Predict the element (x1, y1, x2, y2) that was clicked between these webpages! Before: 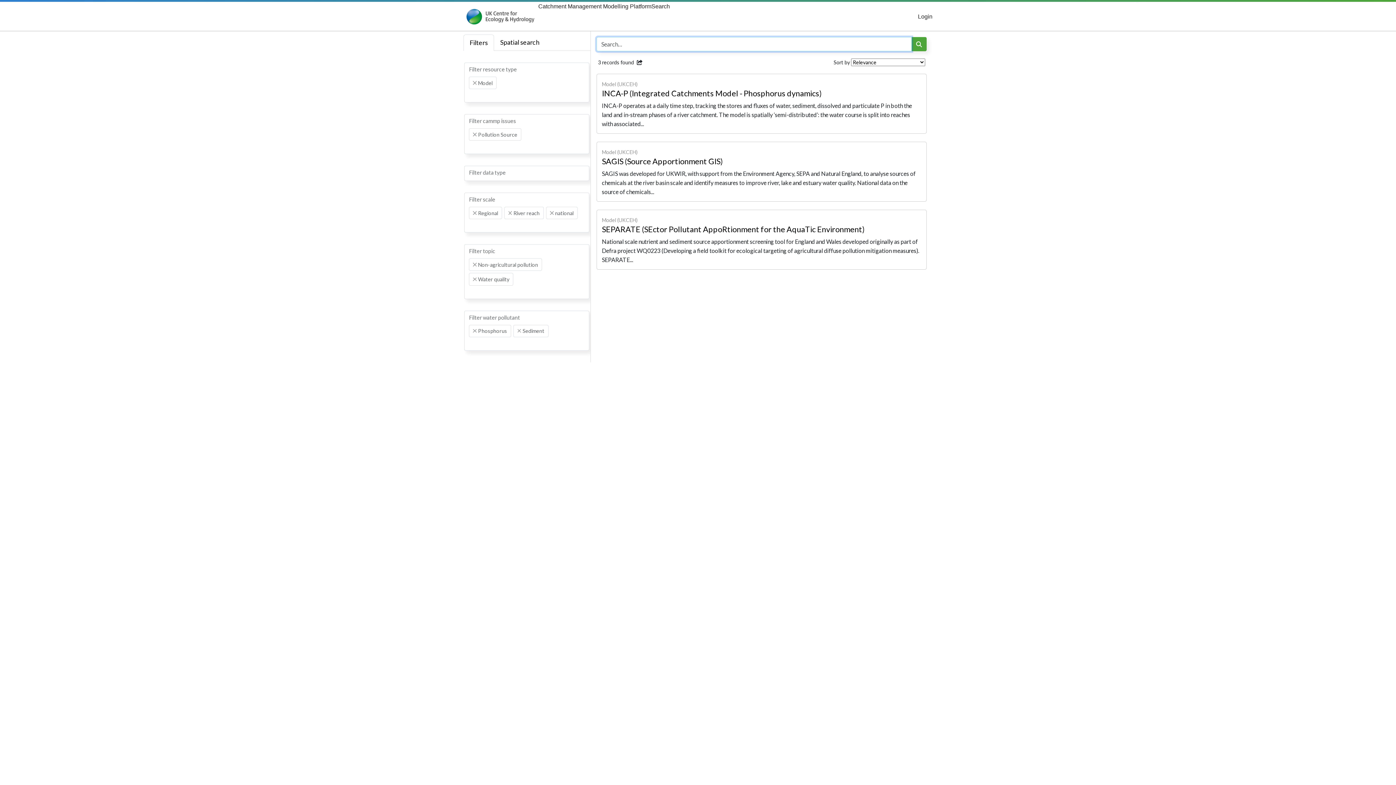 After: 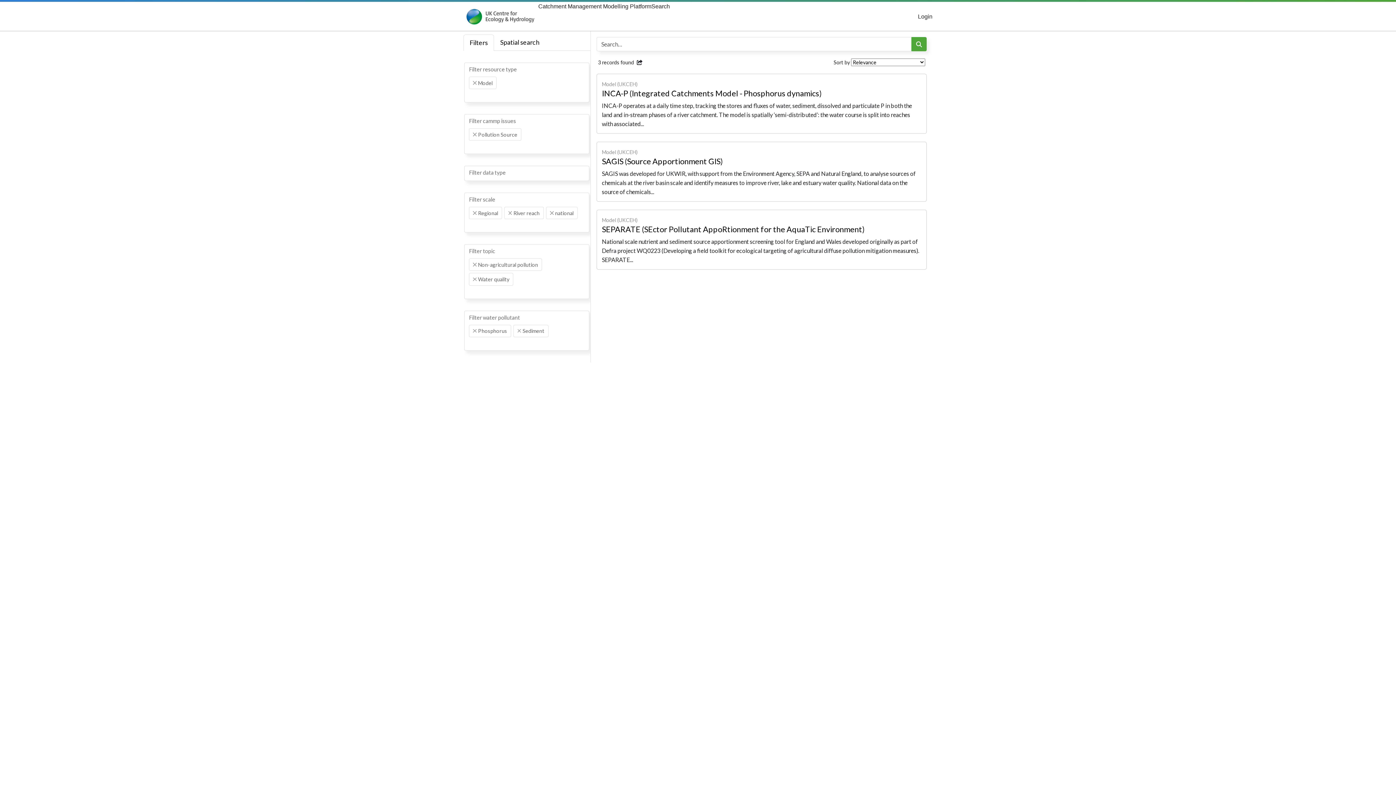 Action: bbox: (636, 60, 643, 65)